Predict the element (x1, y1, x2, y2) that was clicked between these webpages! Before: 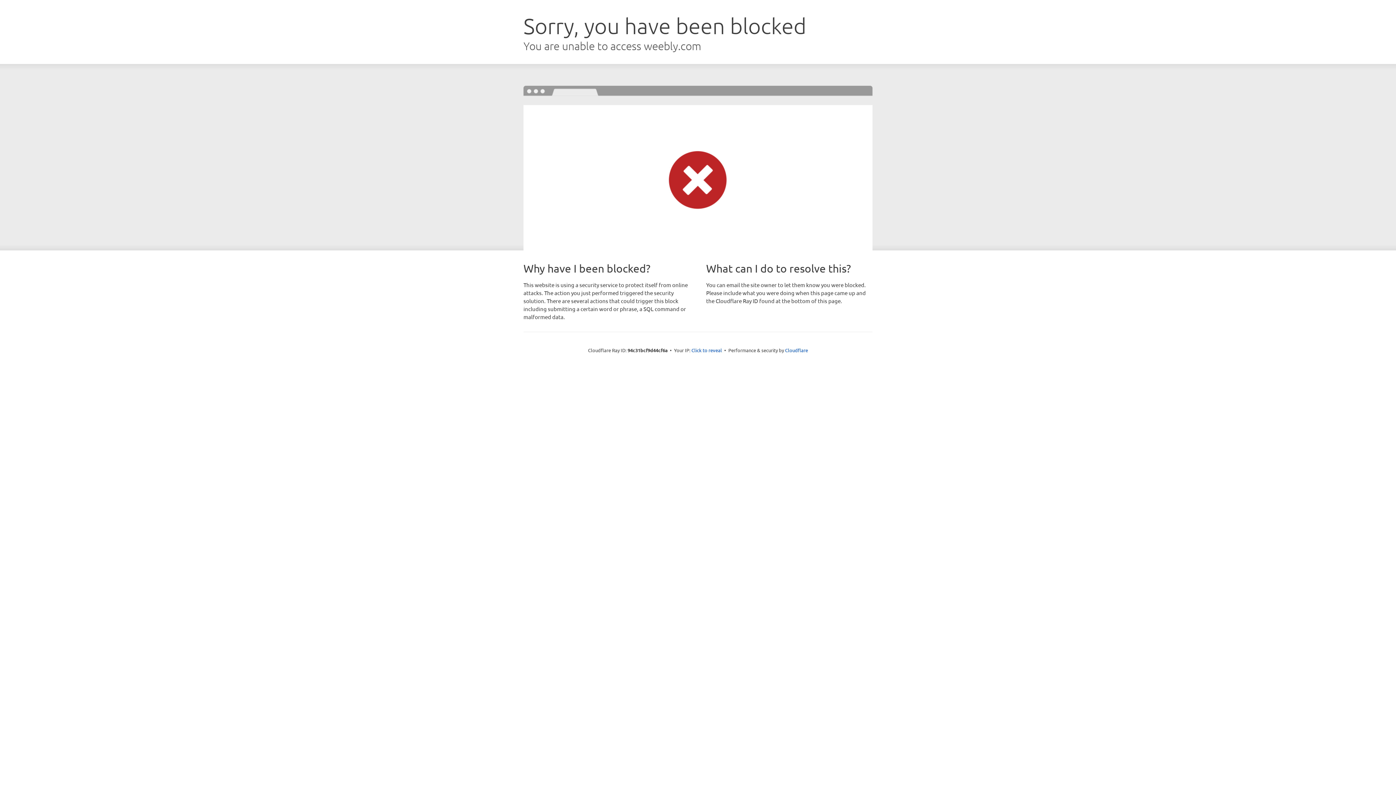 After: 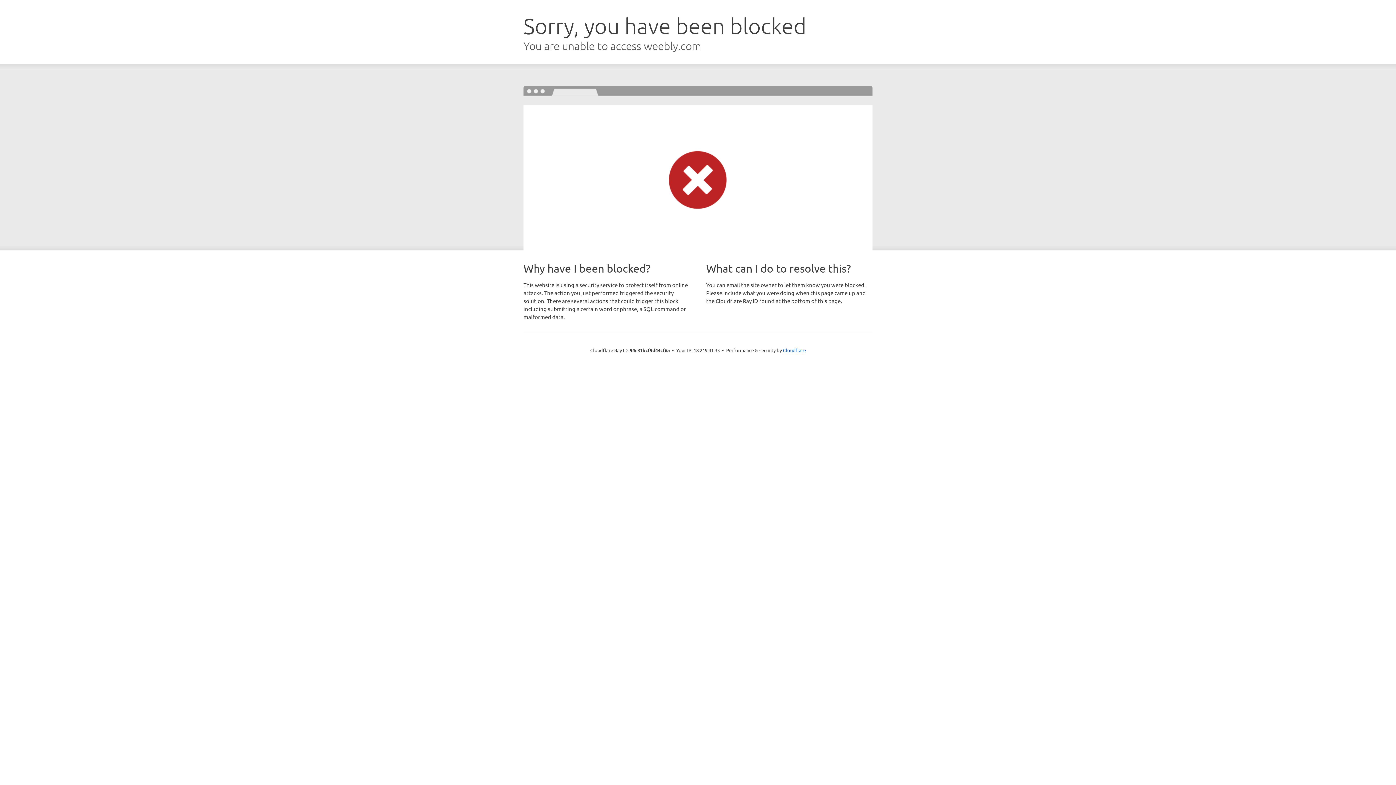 Action: label: Click to reveal bbox: (691, 346, 722, 353)